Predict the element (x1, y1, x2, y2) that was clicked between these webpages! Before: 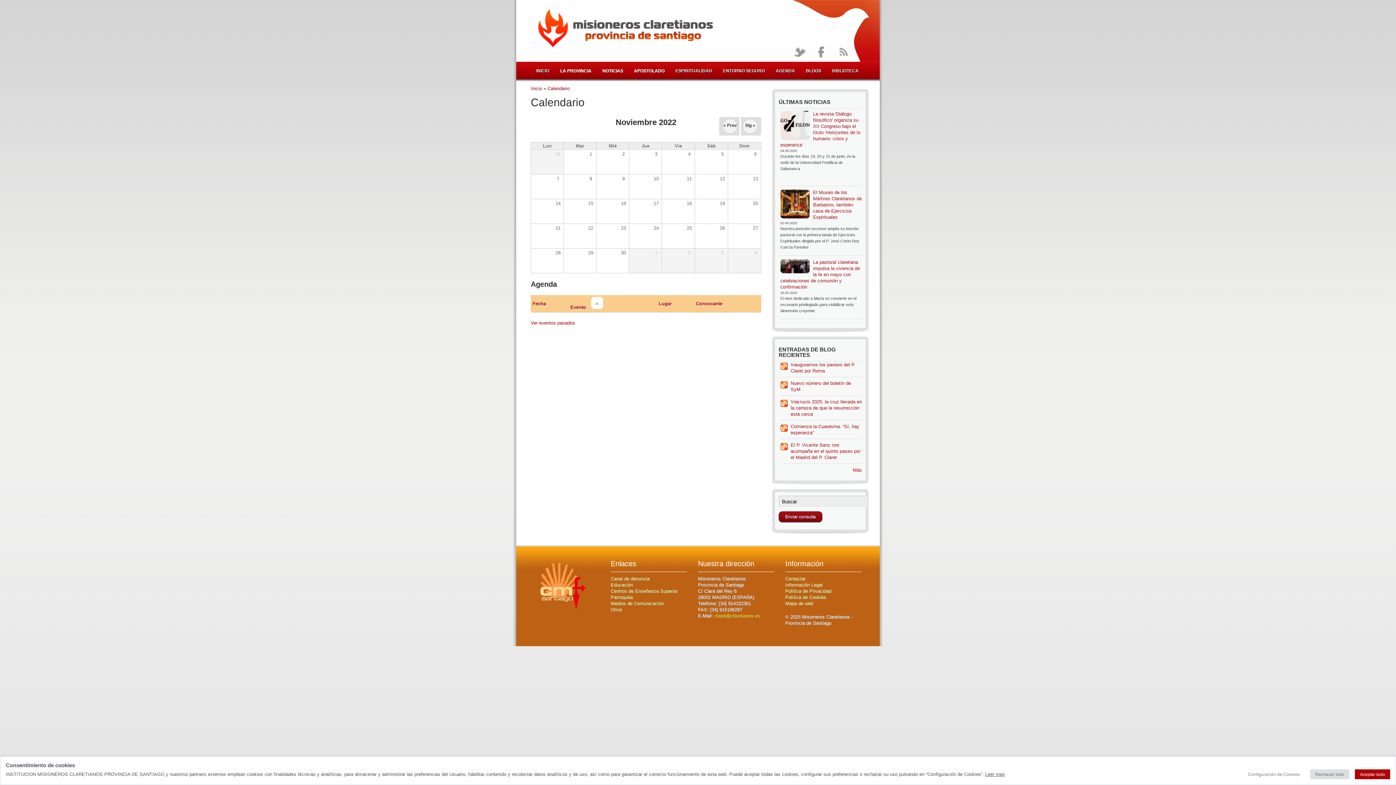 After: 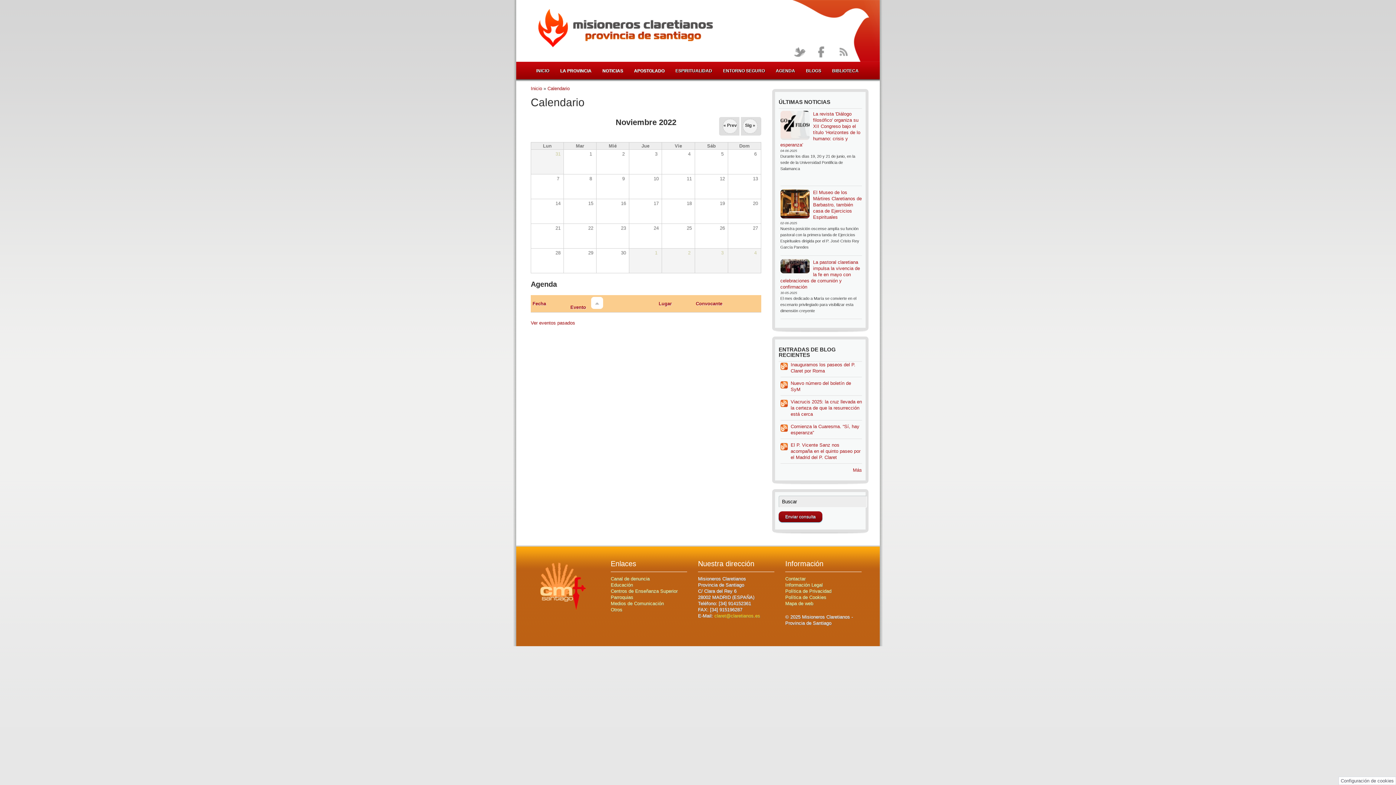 Action: bbox: (1310, 769, 1349, 779) label: Rechazar todo